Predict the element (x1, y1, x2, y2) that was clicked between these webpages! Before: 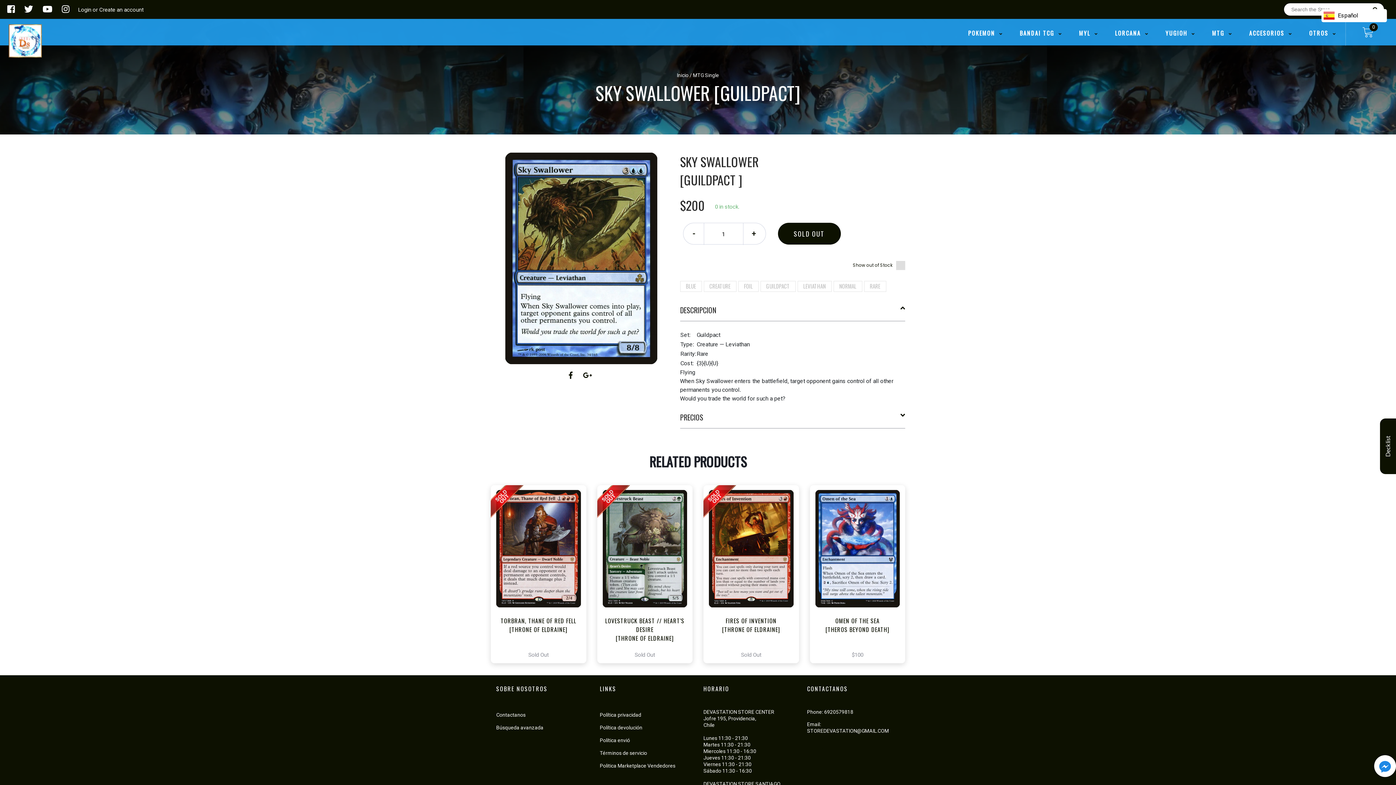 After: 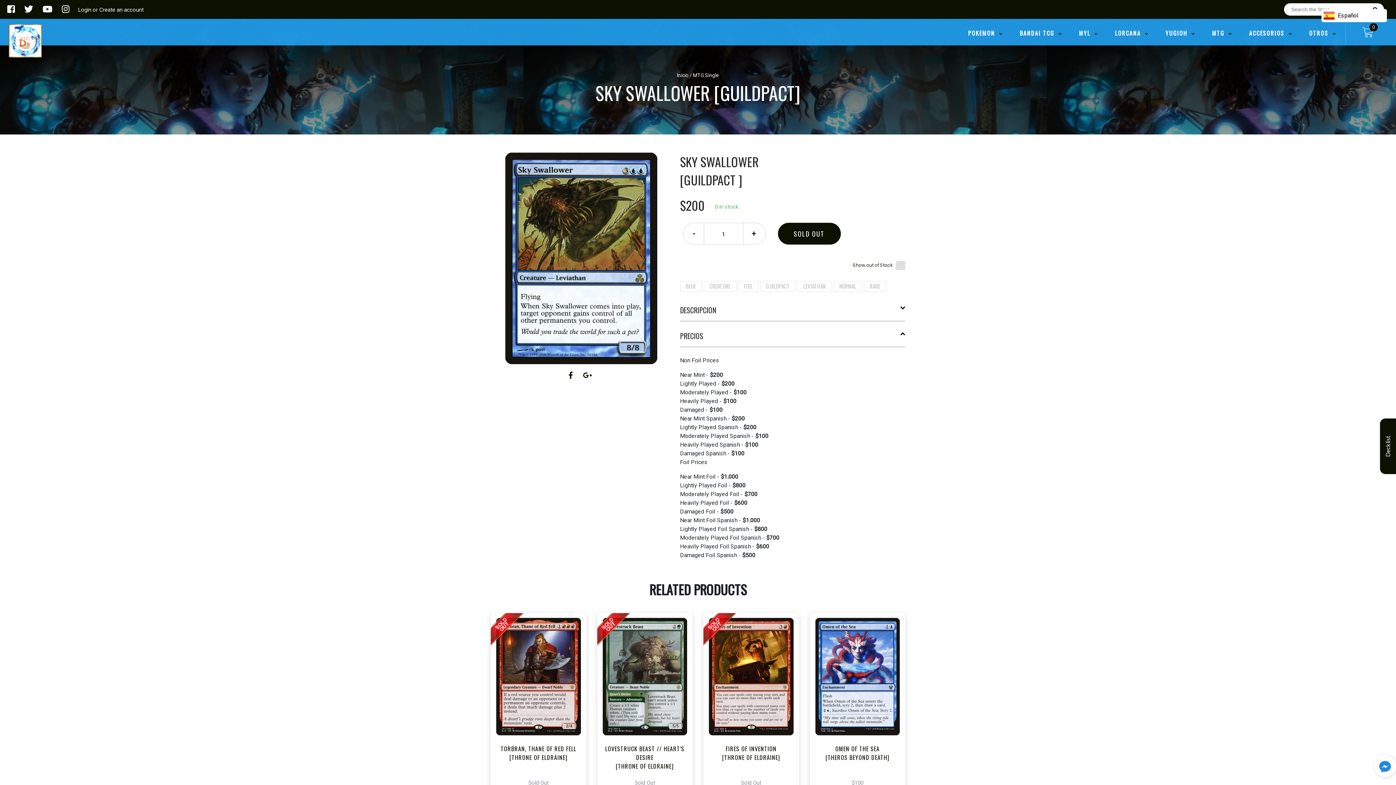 Action: bbox: (680, 412, 905, 422) label: PRECIOS